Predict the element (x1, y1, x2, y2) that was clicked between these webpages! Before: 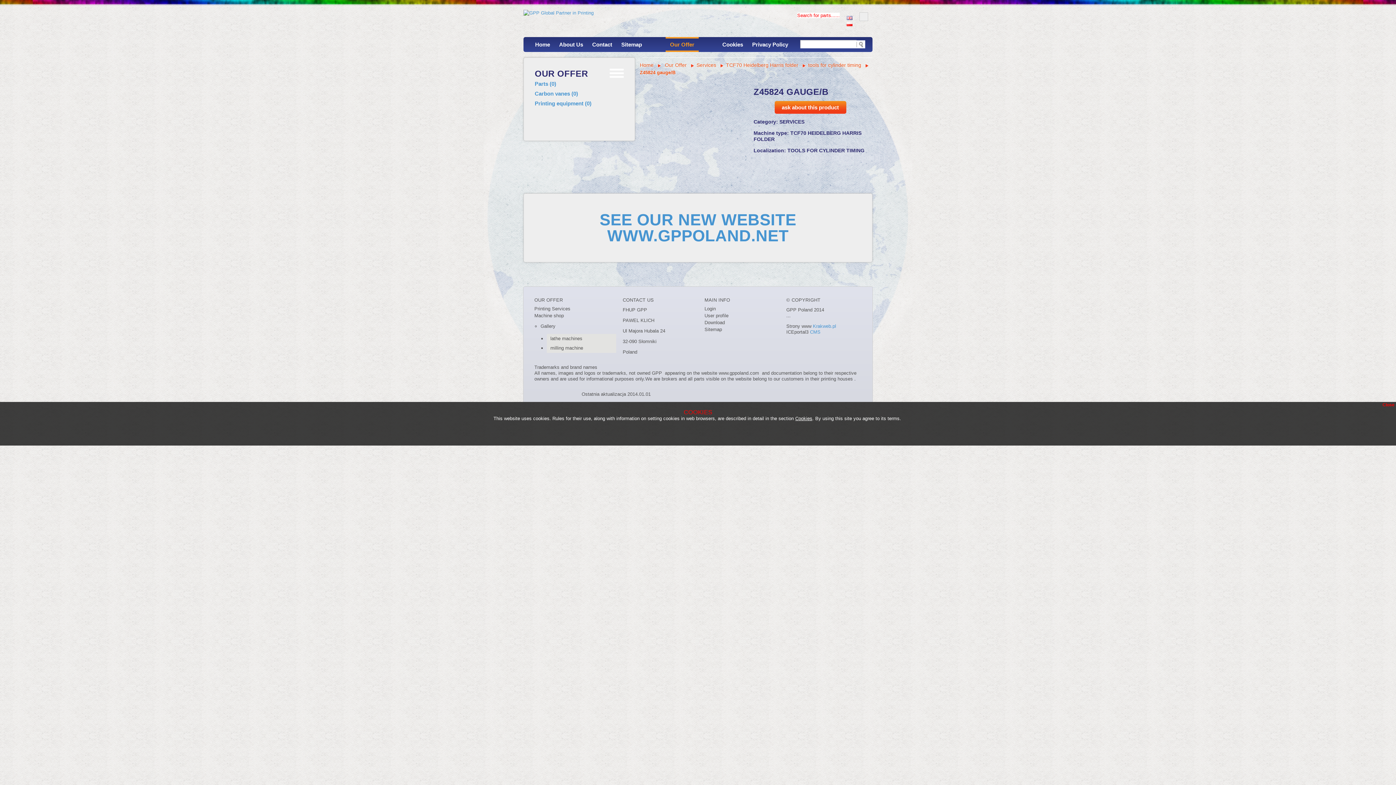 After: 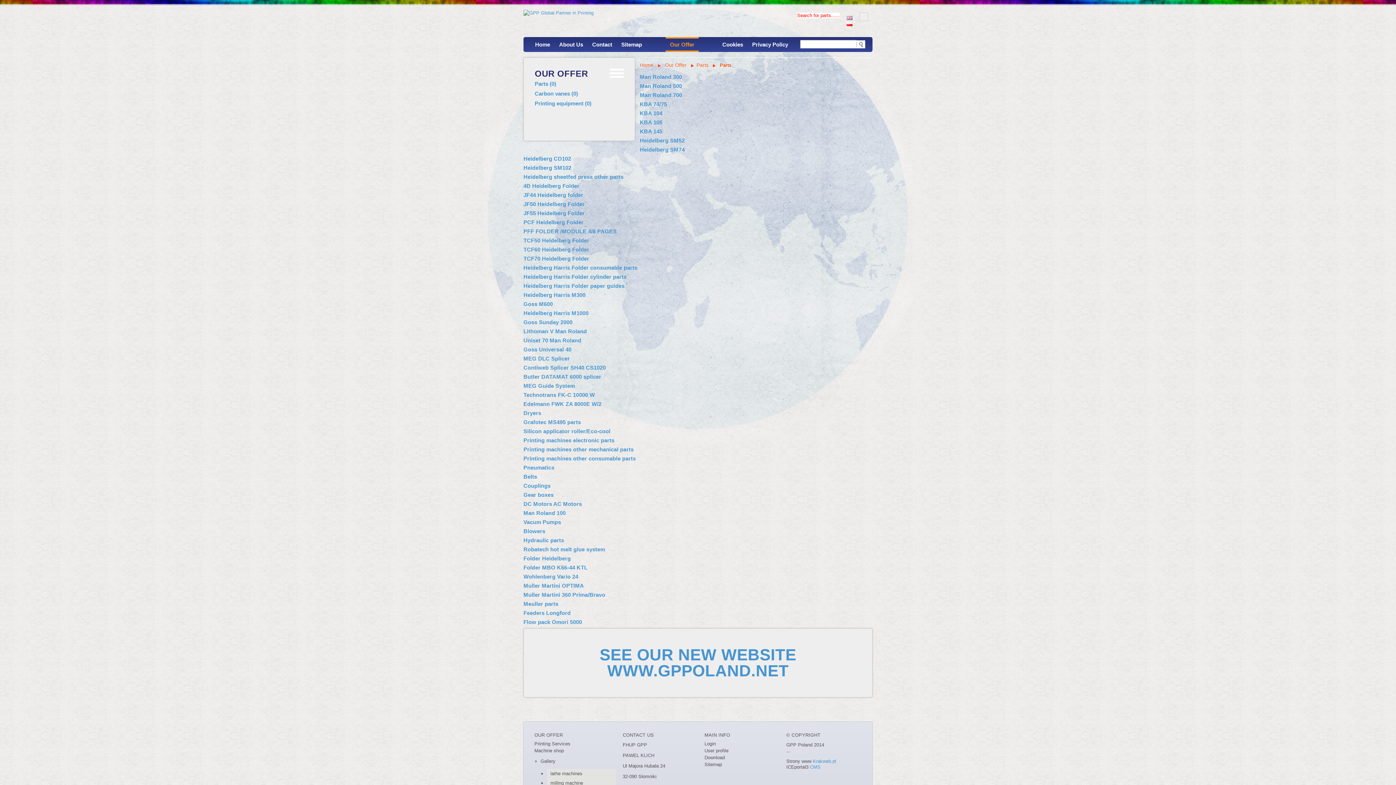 Action: bbox: (534, 78, 624, 88) label: Parts (0)